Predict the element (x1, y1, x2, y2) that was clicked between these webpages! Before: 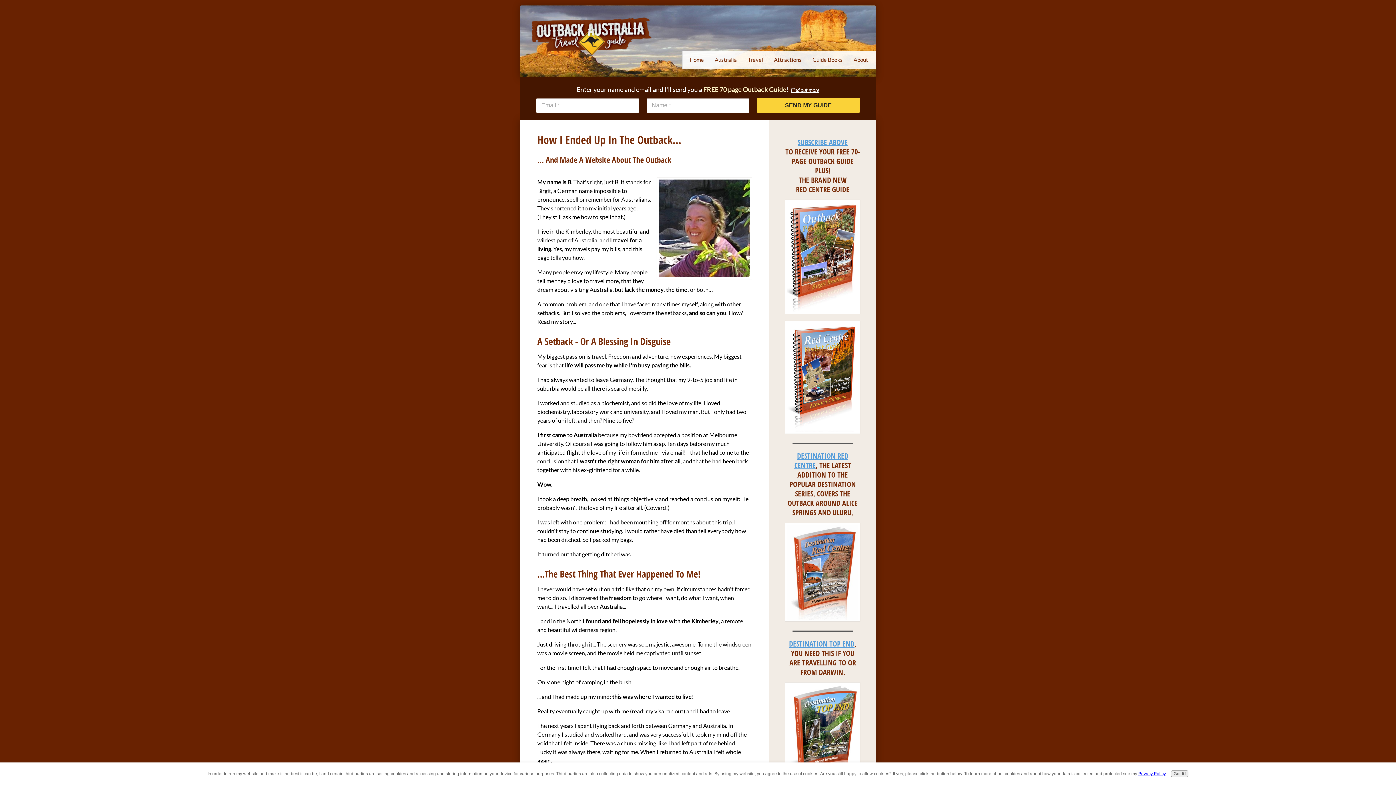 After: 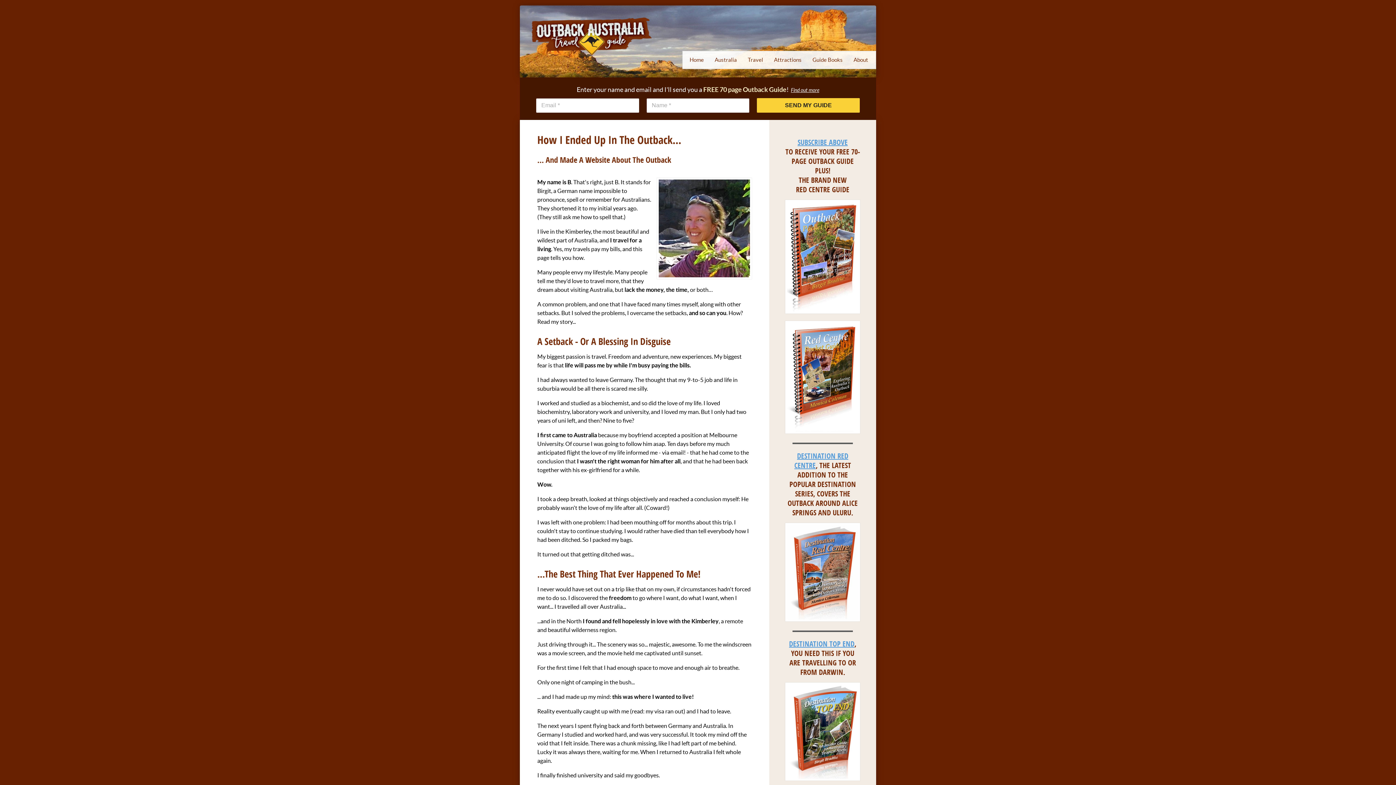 Action: label: Got It! bbox: (1171, 770, 1188, 777)